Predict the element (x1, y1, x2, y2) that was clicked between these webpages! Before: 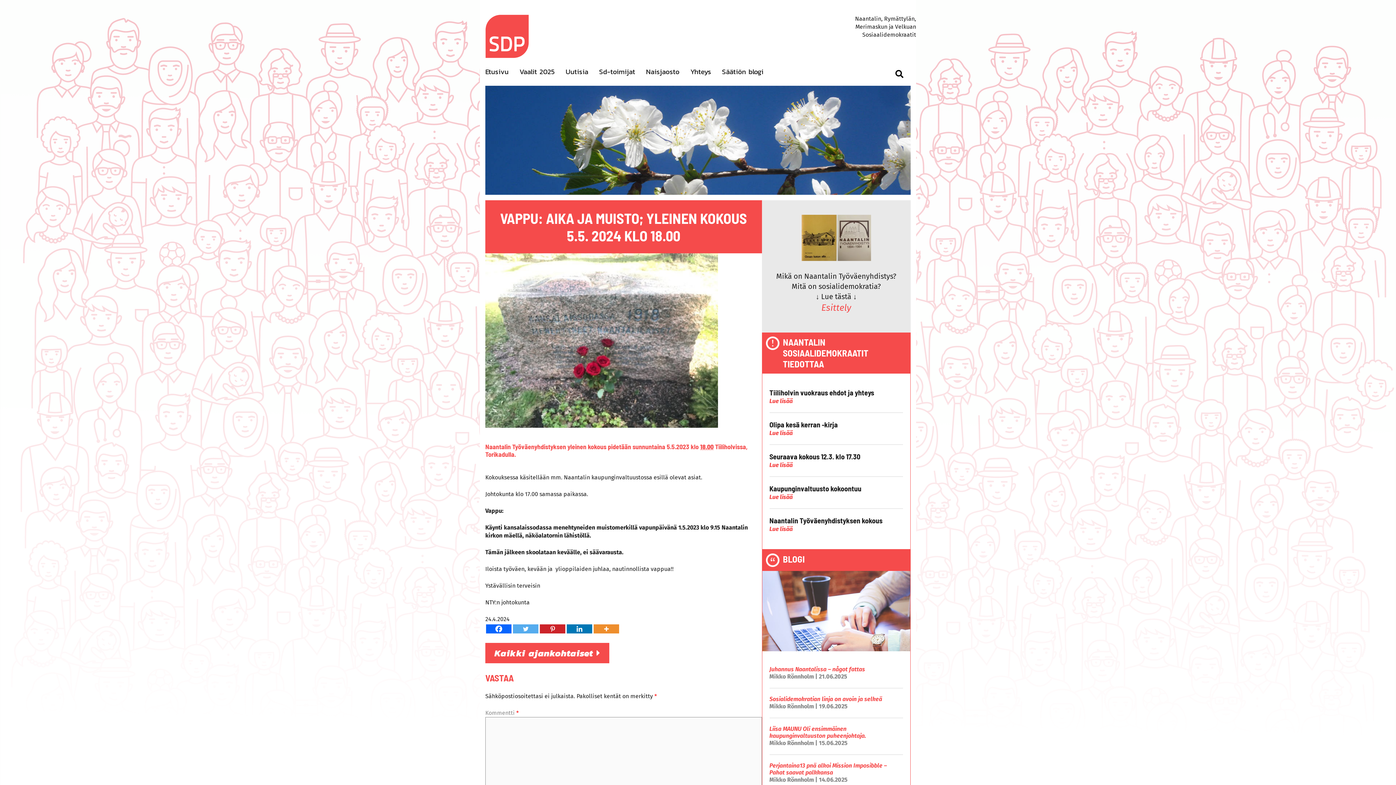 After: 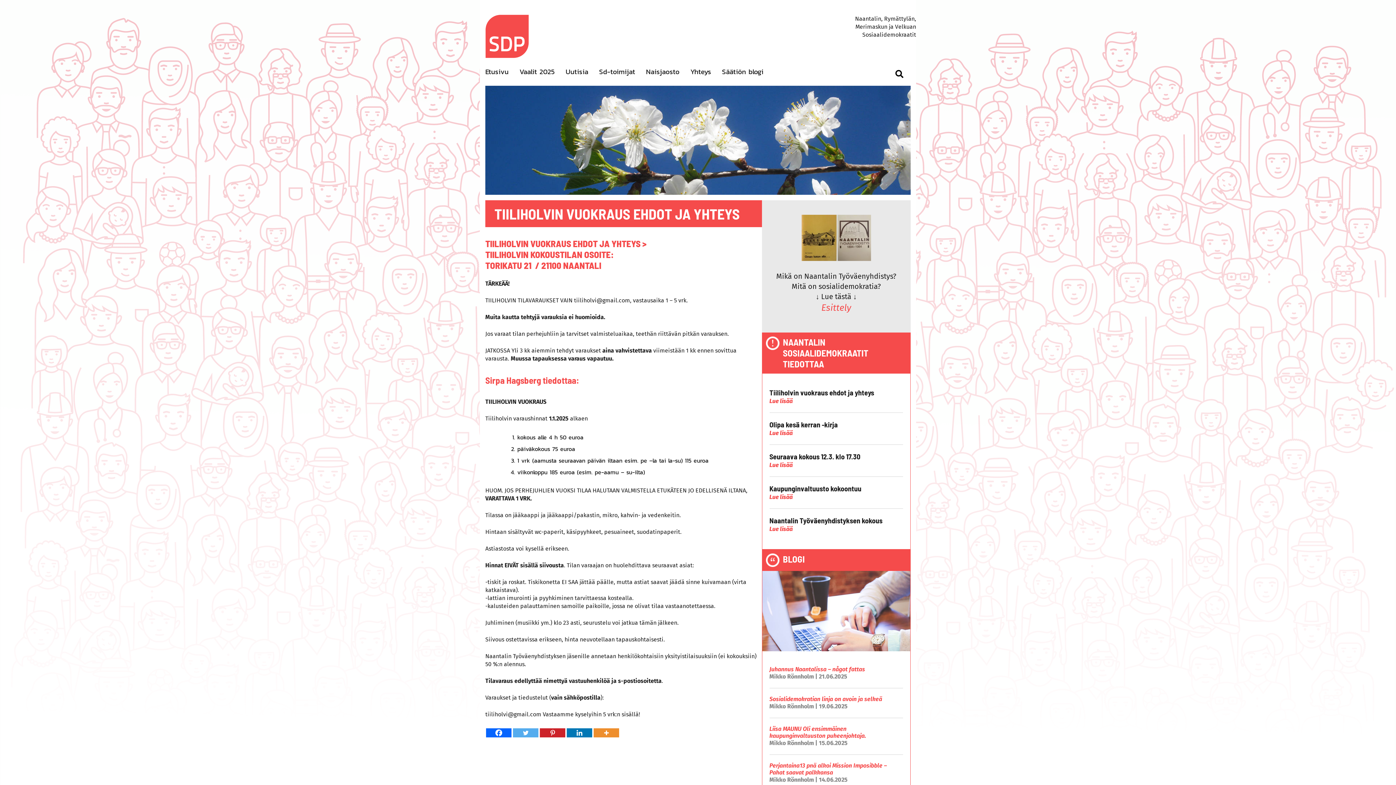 Action: label: Lue lisää bbox: (769, 397, 792, 404)